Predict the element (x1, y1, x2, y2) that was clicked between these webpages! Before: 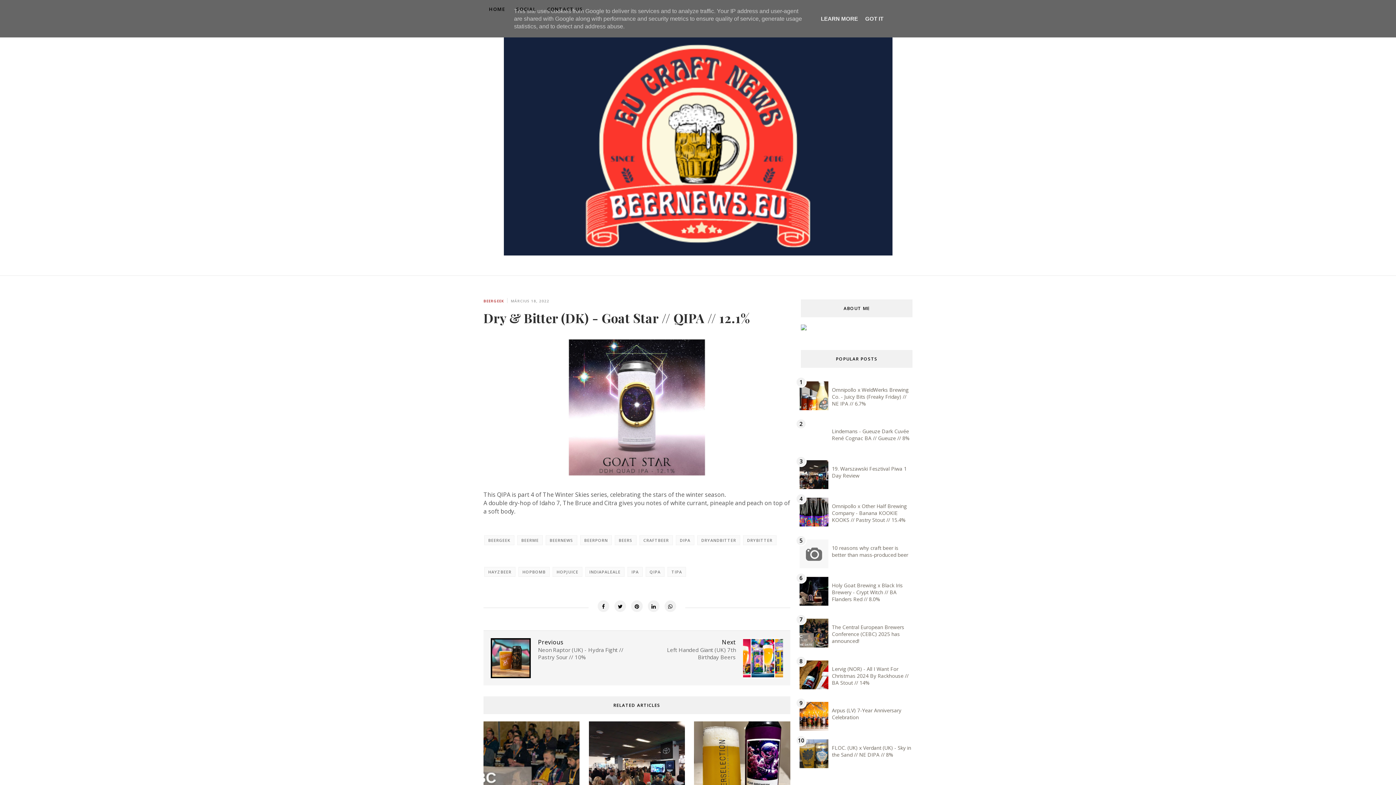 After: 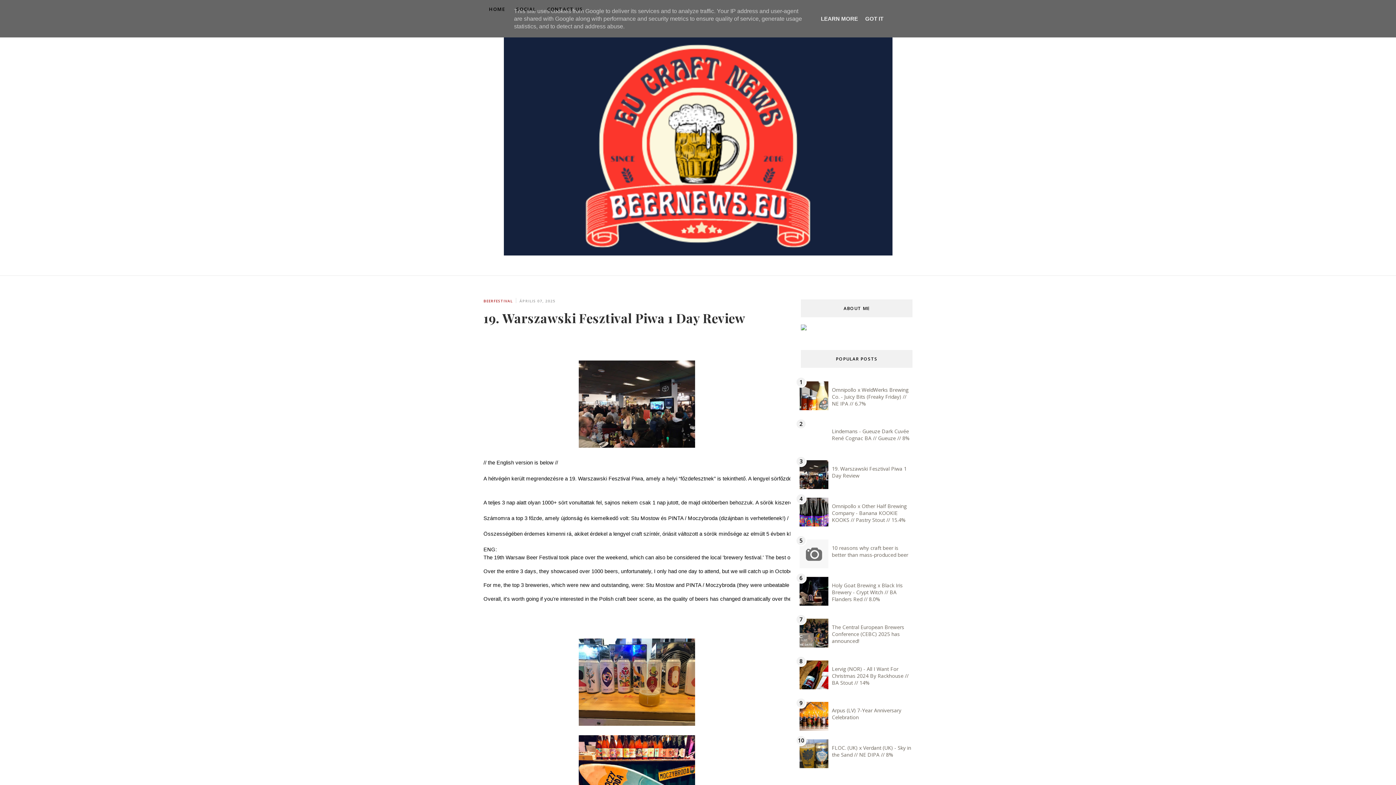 Action: bbox: (588, 721, 685, 812) label: 
